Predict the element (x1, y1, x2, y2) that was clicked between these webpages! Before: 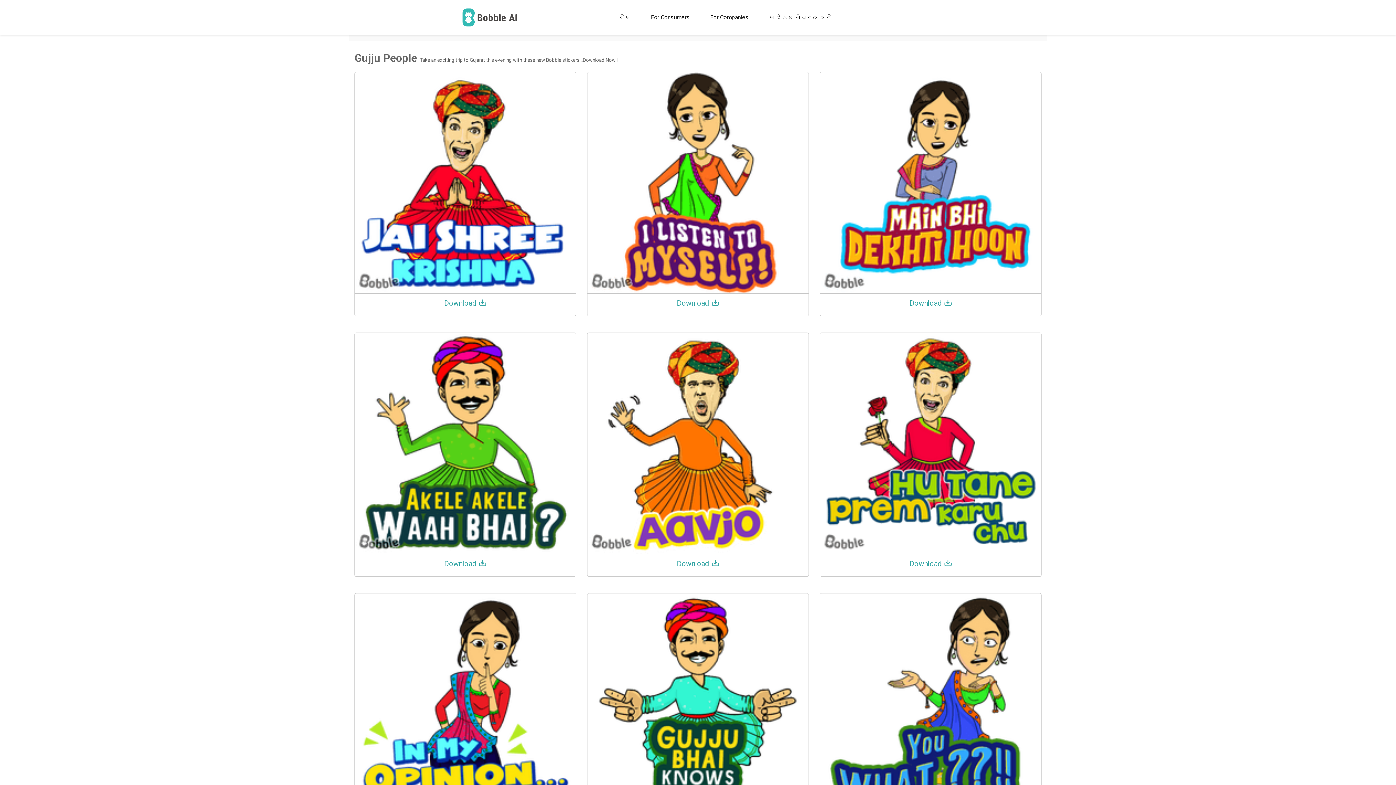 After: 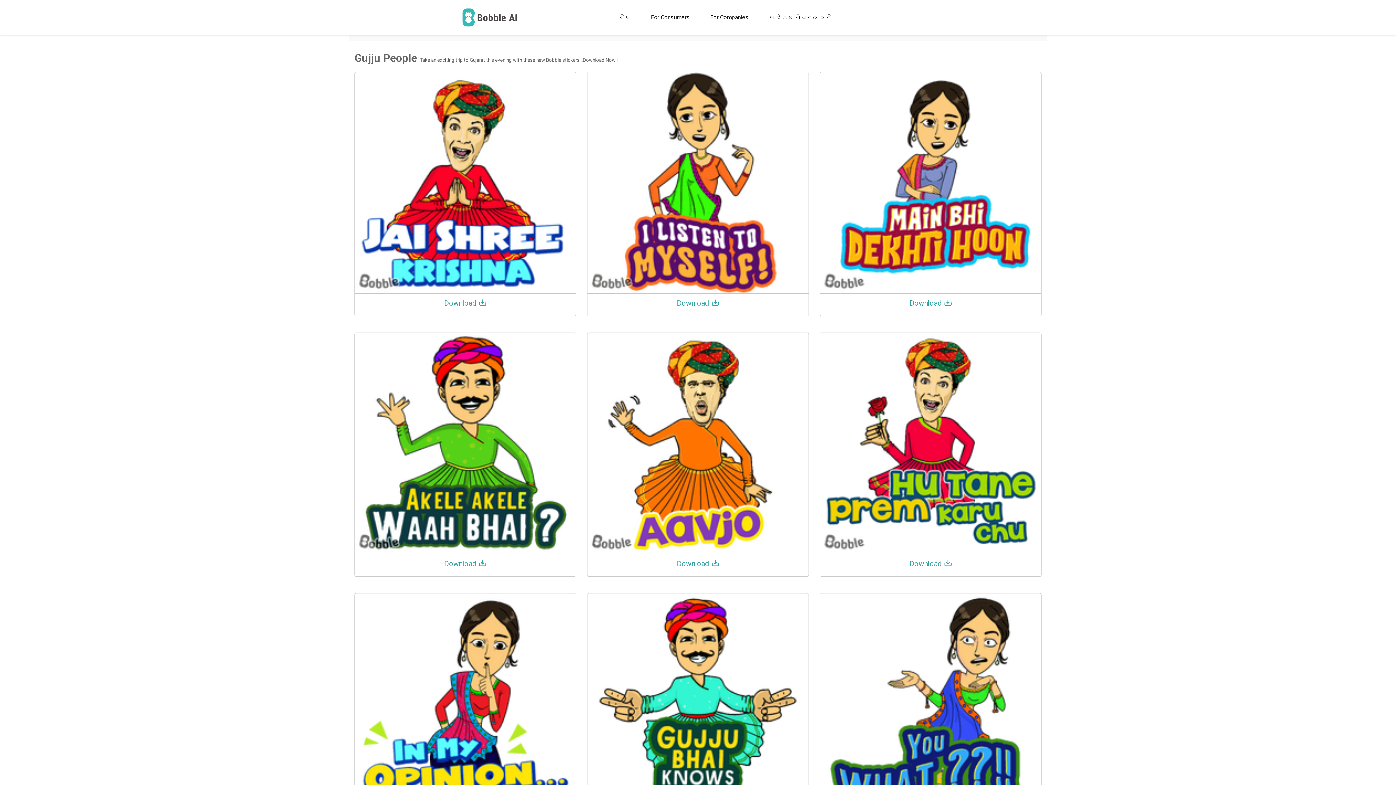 Action: bbox: (479, 560, 486, 567)